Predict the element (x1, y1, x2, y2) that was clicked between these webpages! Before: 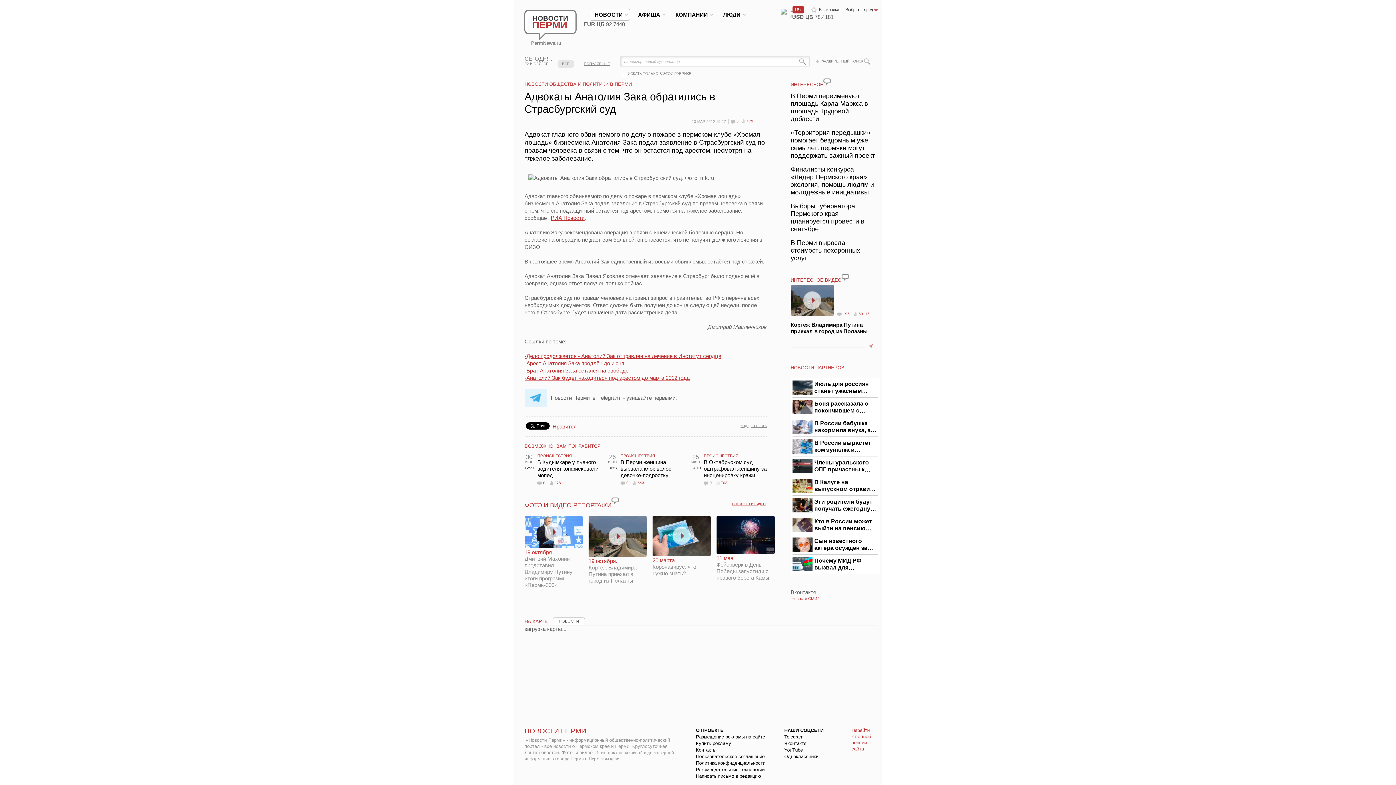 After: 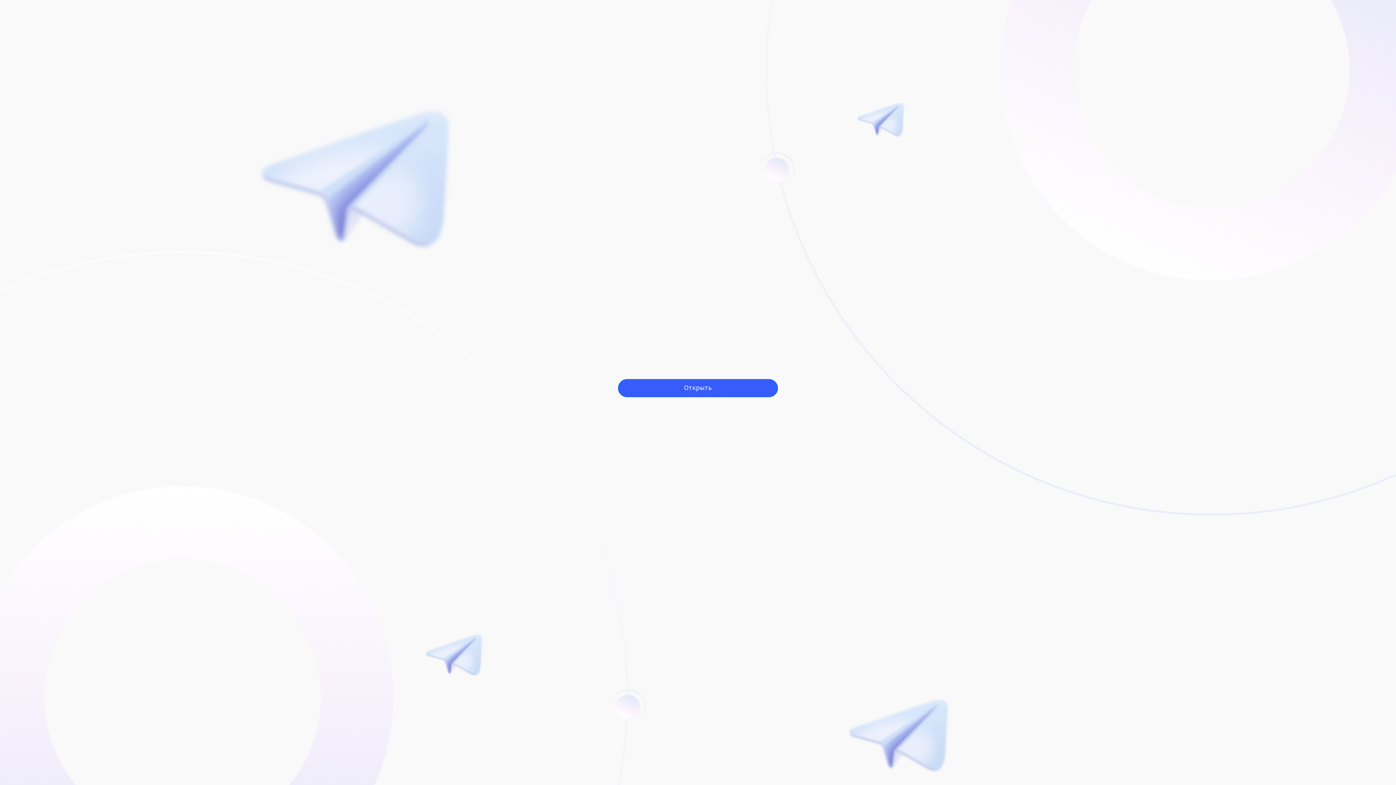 Action: bbox: (597, 394, 598, 401) label:  